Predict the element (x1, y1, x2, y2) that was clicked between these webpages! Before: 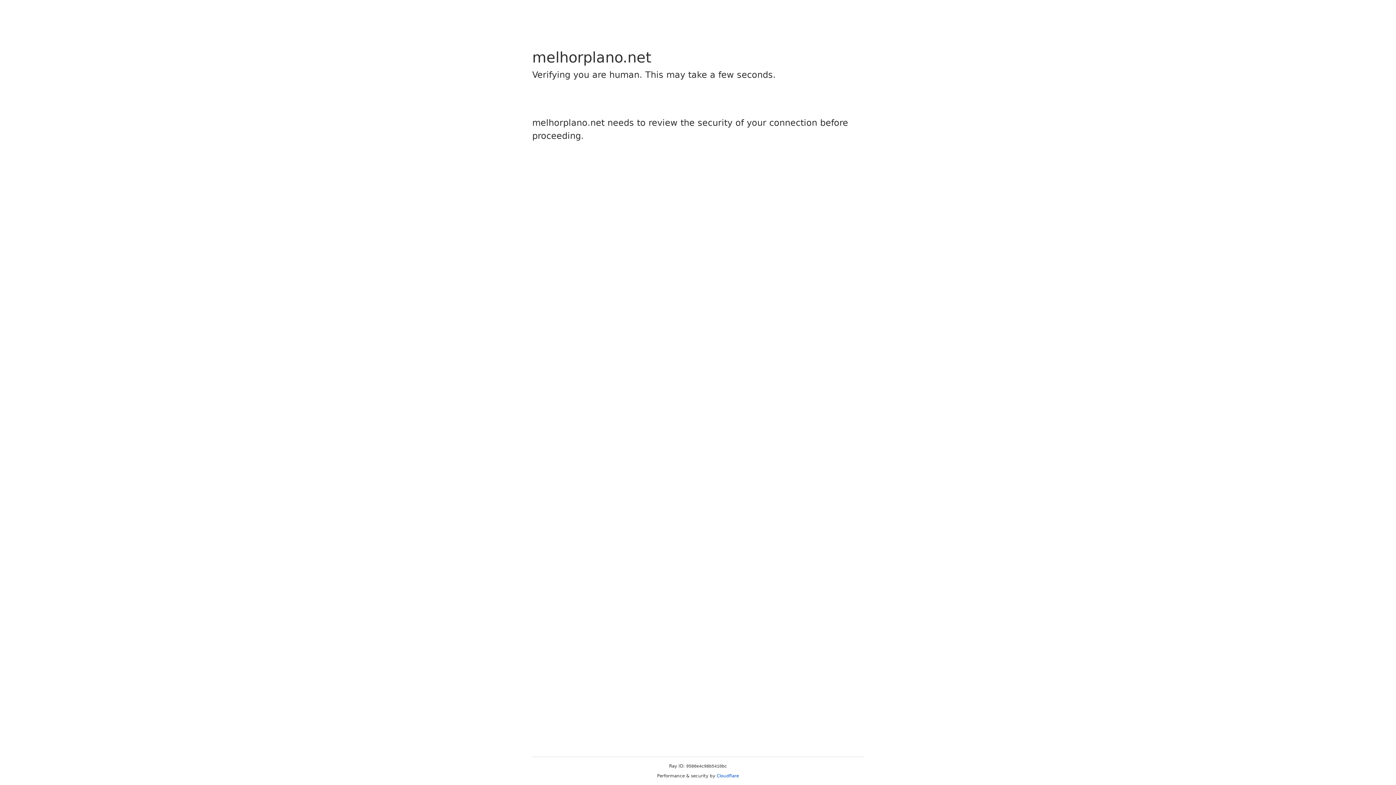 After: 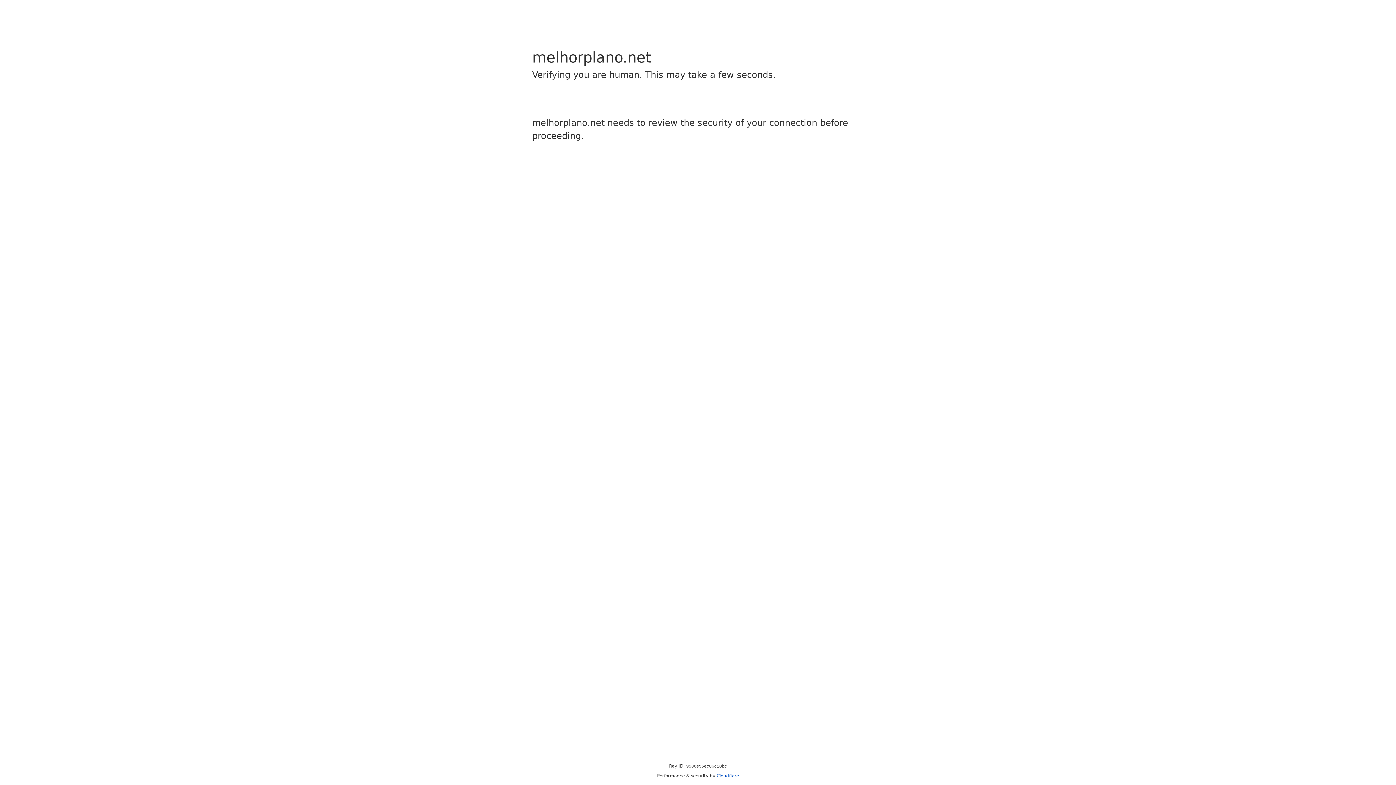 Action: label: Cloudflare bbox: (716, 773, 739, 778)